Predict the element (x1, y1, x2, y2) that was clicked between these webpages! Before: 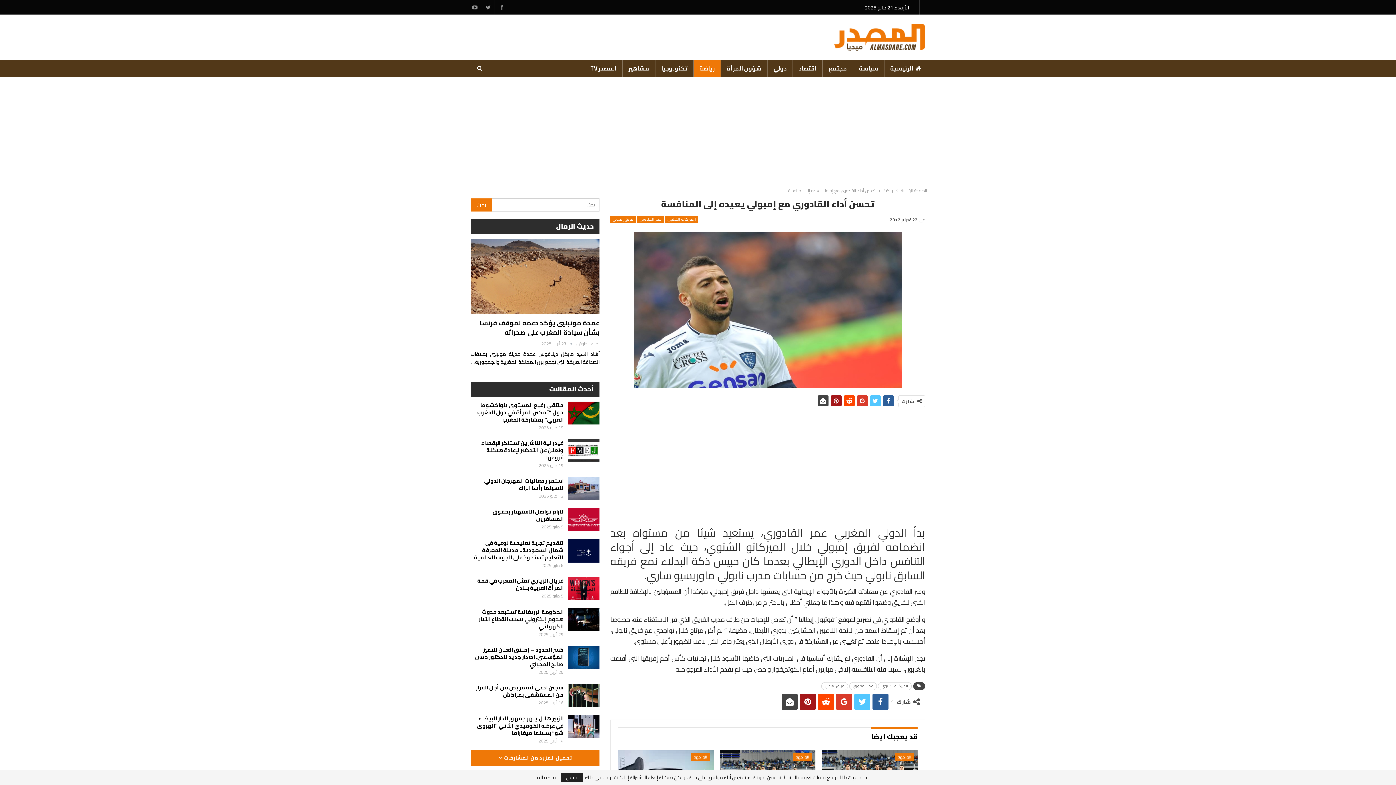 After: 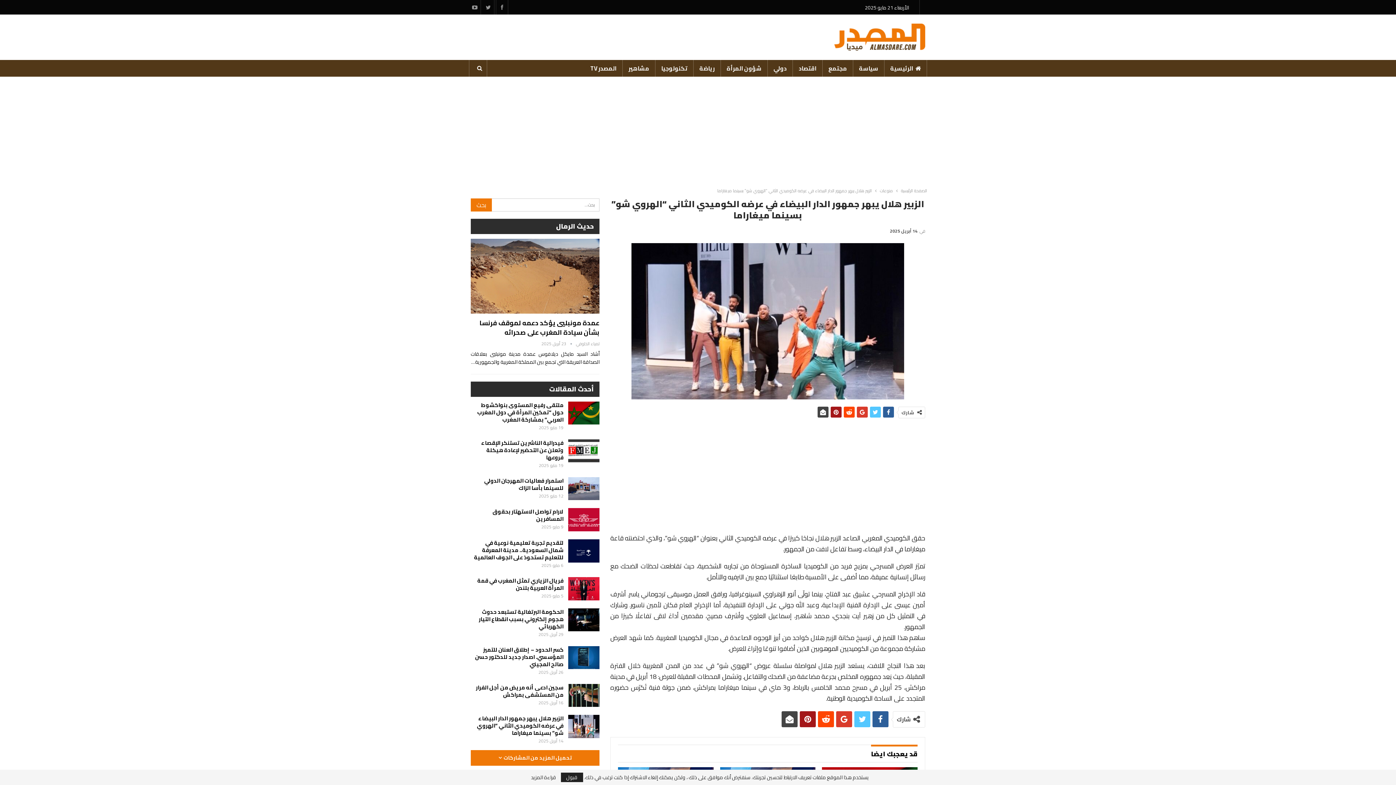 Action: bbox: (568, 715, 599, 738)